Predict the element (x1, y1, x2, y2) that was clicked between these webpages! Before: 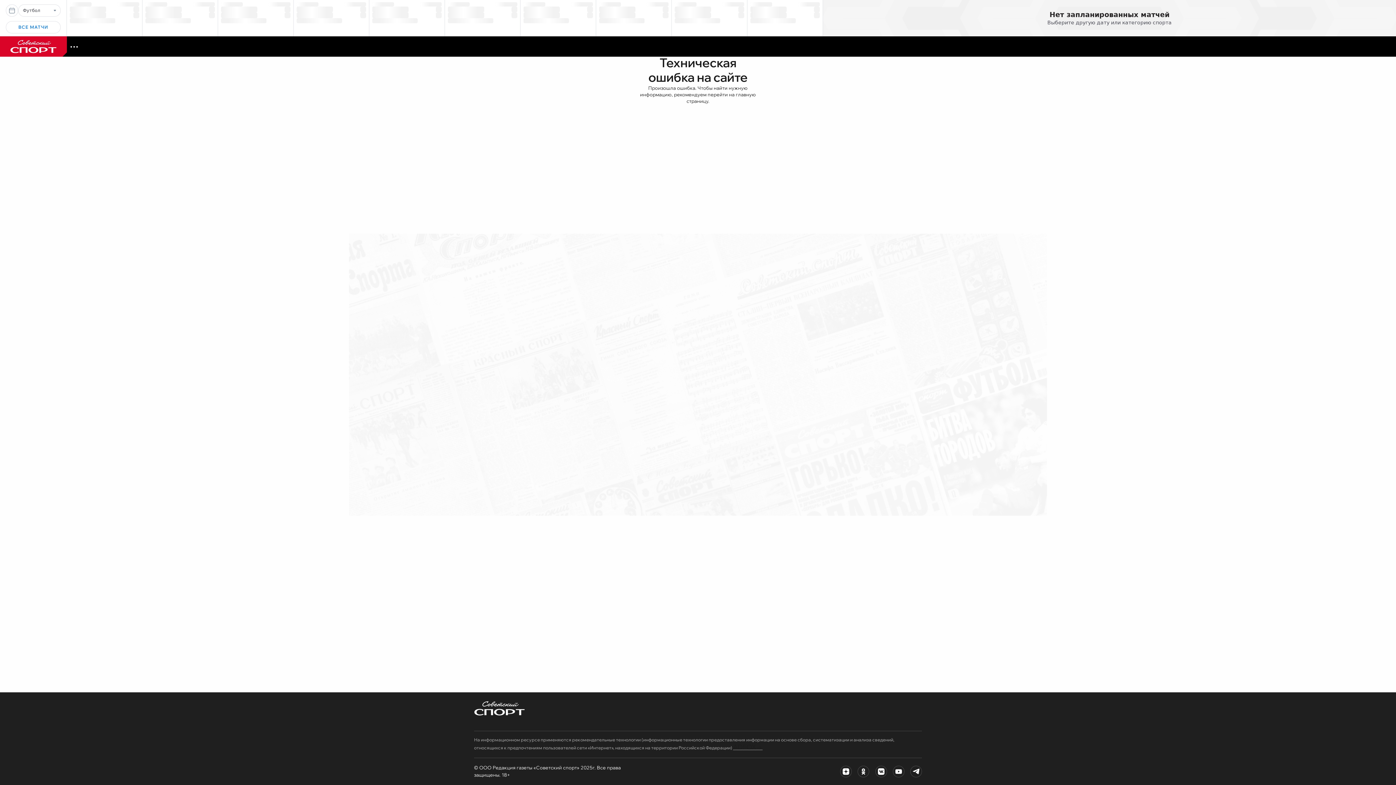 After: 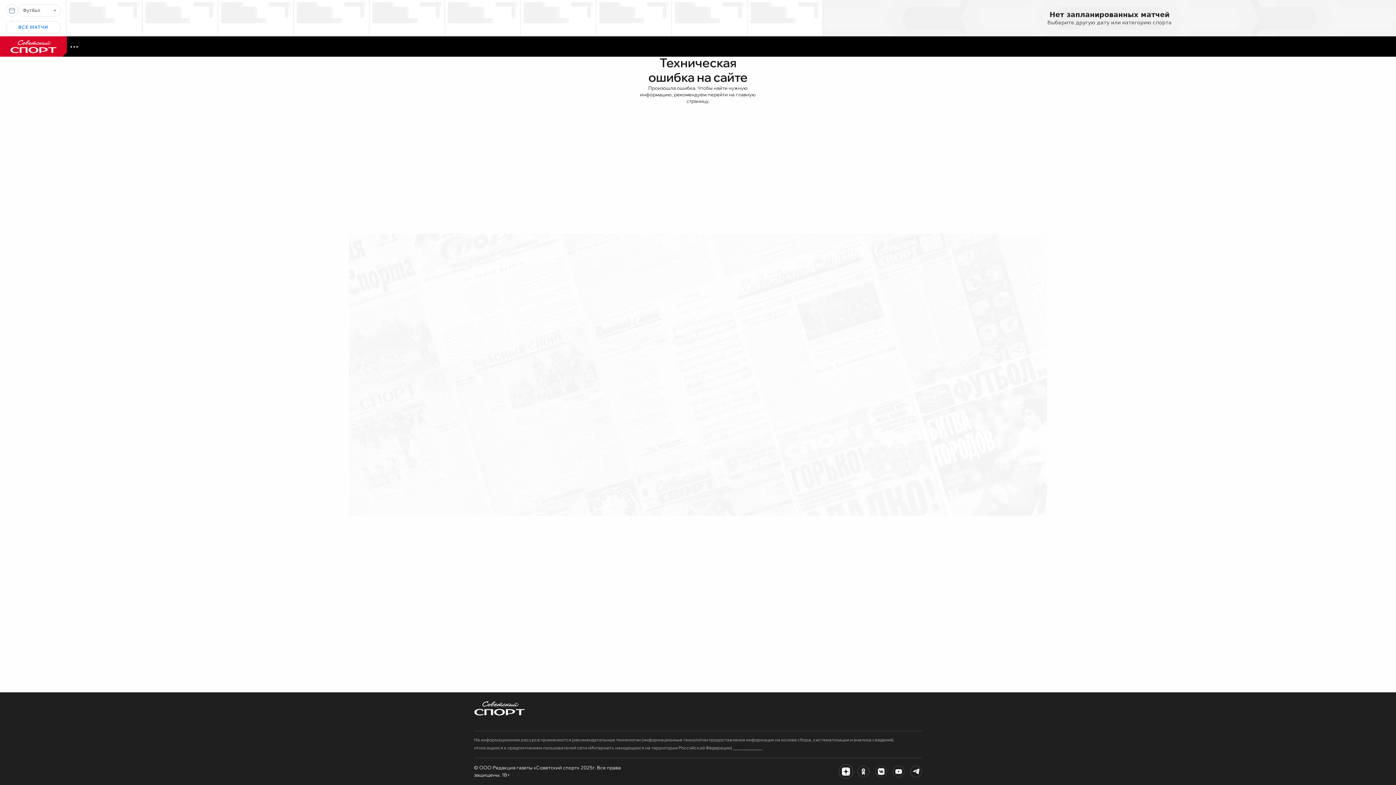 Action: bbox: (840, 766, 852, 777)